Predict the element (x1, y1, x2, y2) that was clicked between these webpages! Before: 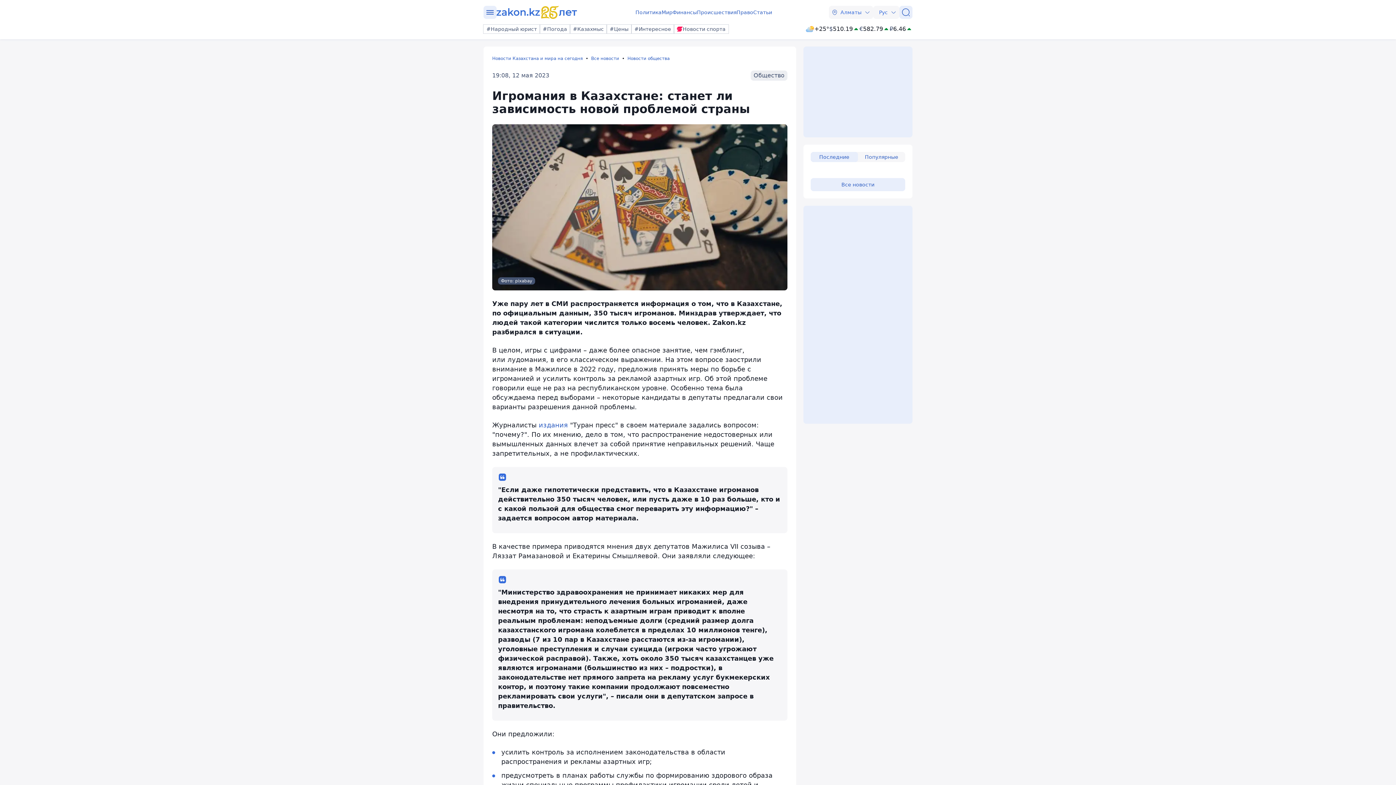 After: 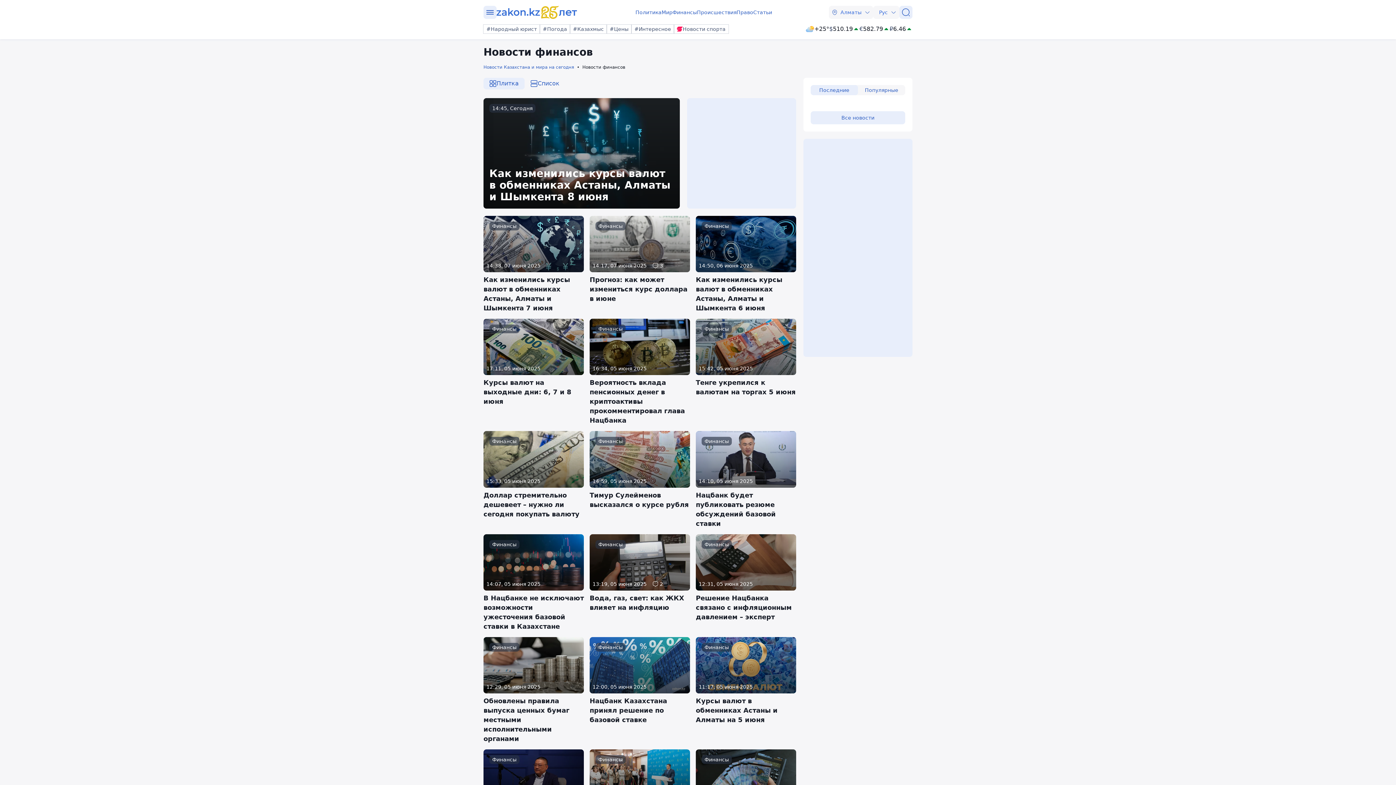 Action: bbox: (672, 8, 697, 16) label: Финансы